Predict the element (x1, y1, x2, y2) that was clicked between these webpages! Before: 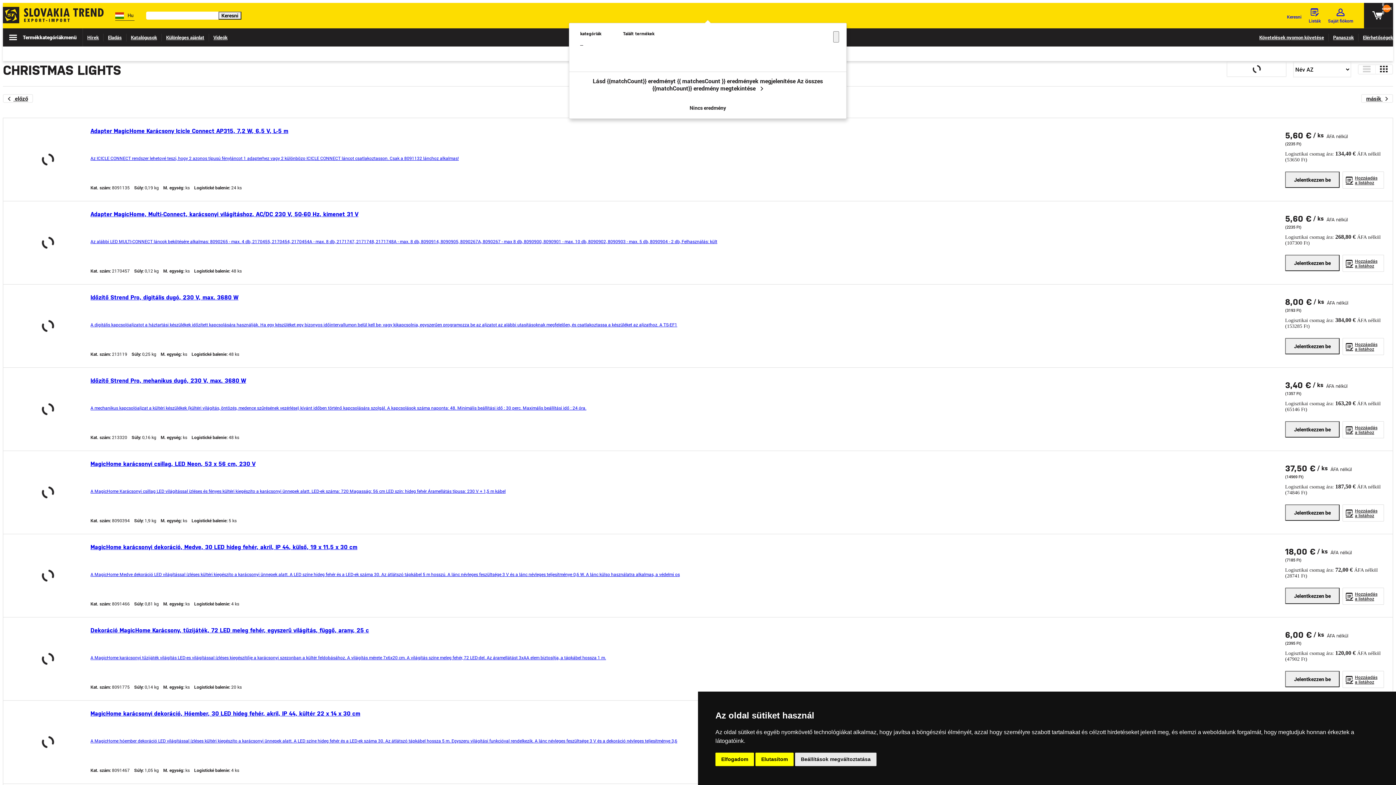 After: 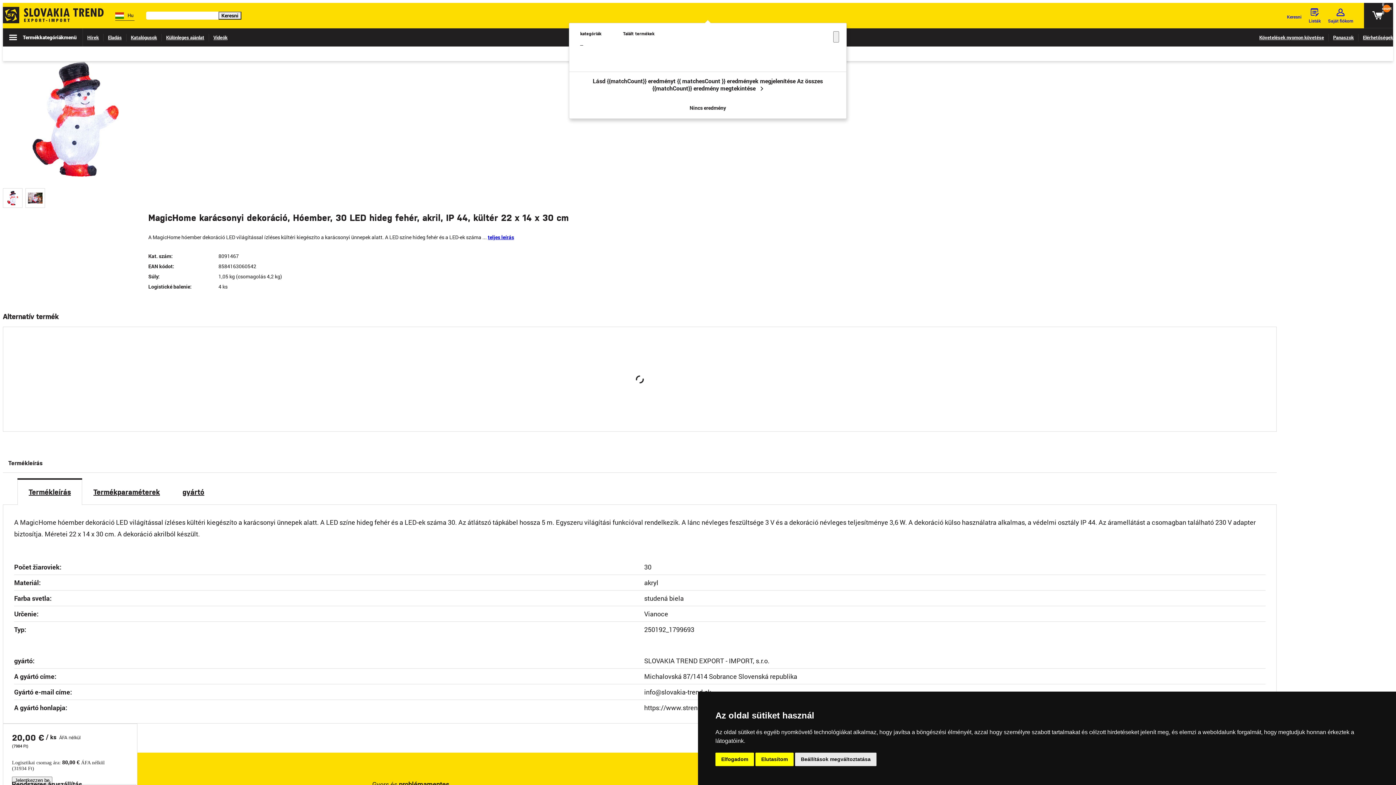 Action: bbox: (90, 738, 677, 744) label: A MagicHome hóember dekoráció LED világítással ízléses kültéri kiegészíto a karácsonyi ünnepek alatt. A LED színe hideg fehér és a LED-ek száma 30. Az átlátszó tápkábel hossza 5 m. Egyszeru világítási funkcióval rendelkezik. A lánc névleges feszültsége 3 V és a dekoráció névleges teljesítménye 3,6